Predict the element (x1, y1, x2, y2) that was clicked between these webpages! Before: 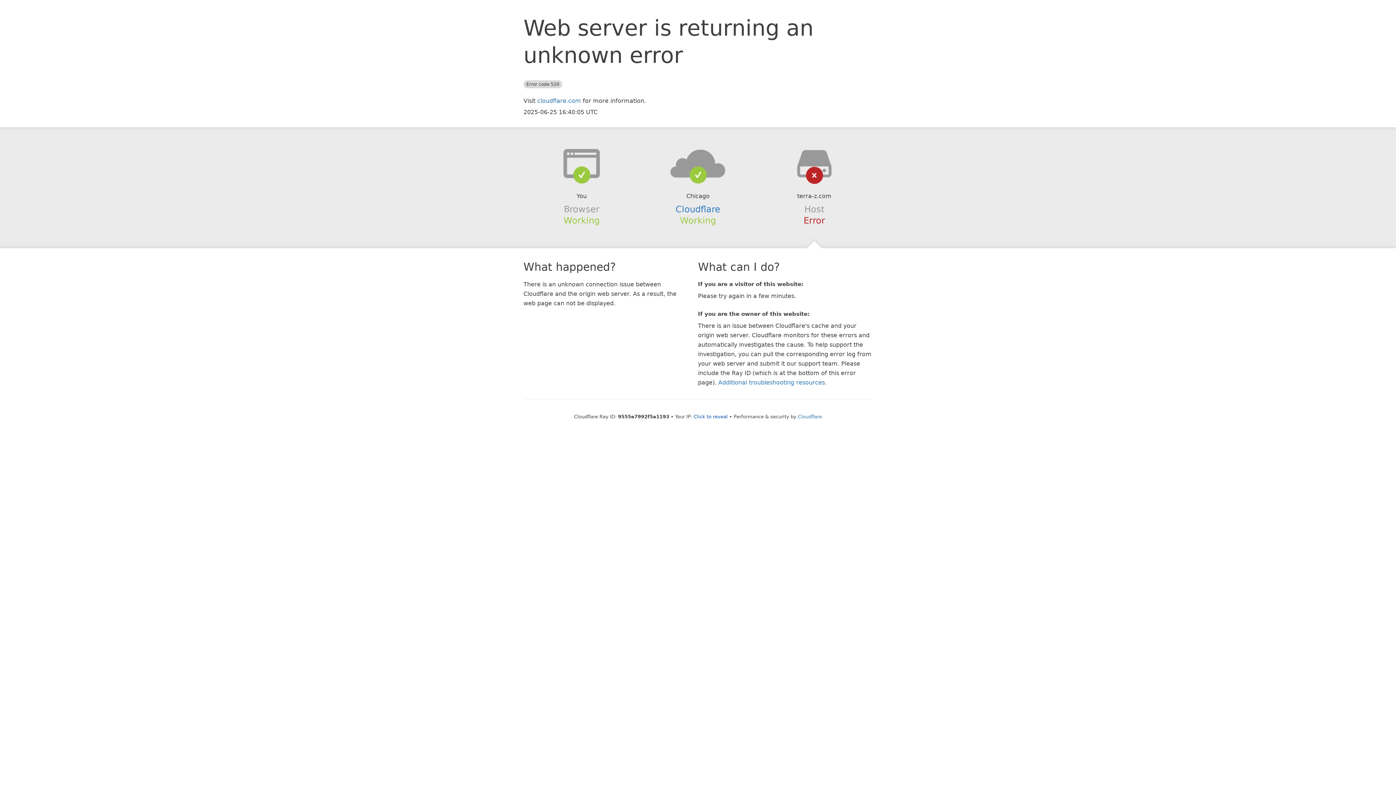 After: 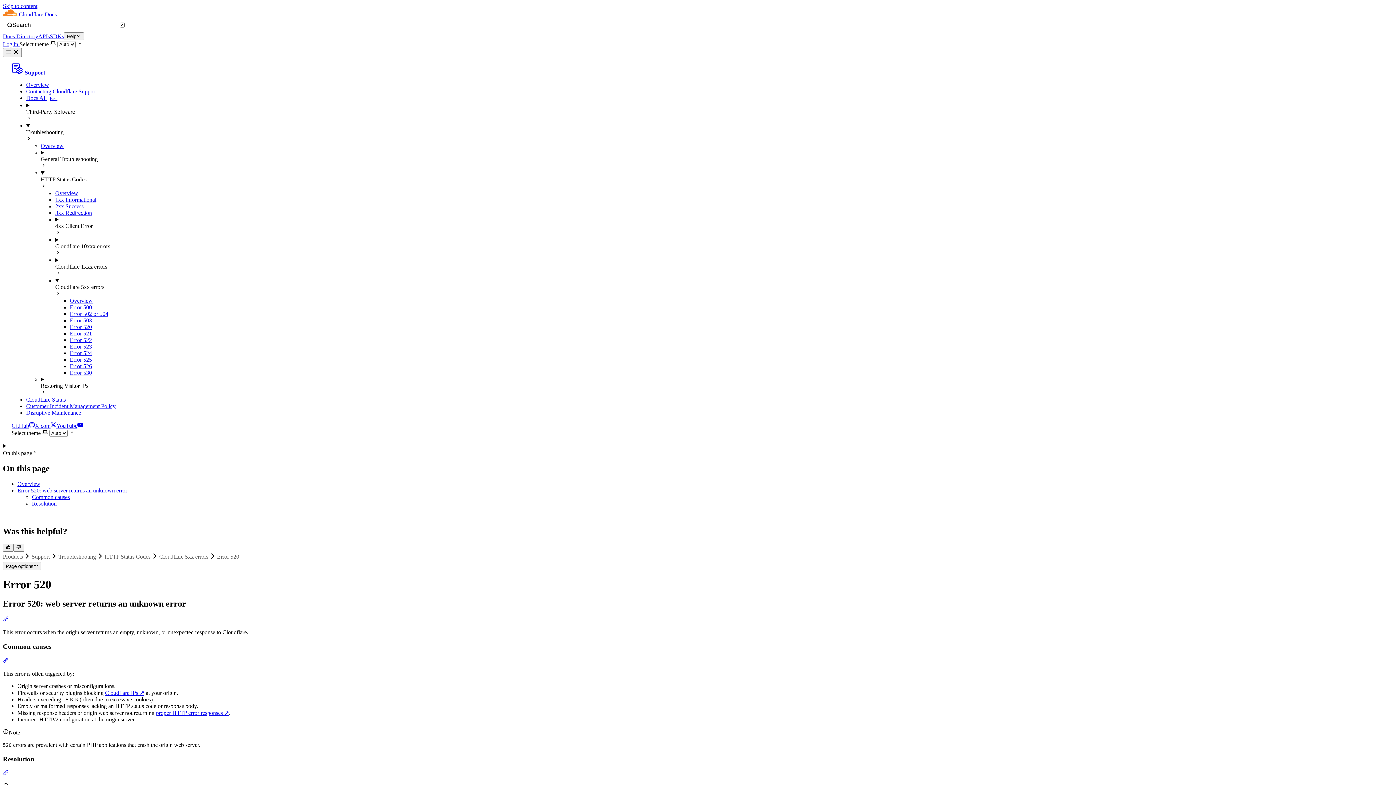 Action: label: Additional troubleshooting resources bbox: (718, 379, 825, 386)